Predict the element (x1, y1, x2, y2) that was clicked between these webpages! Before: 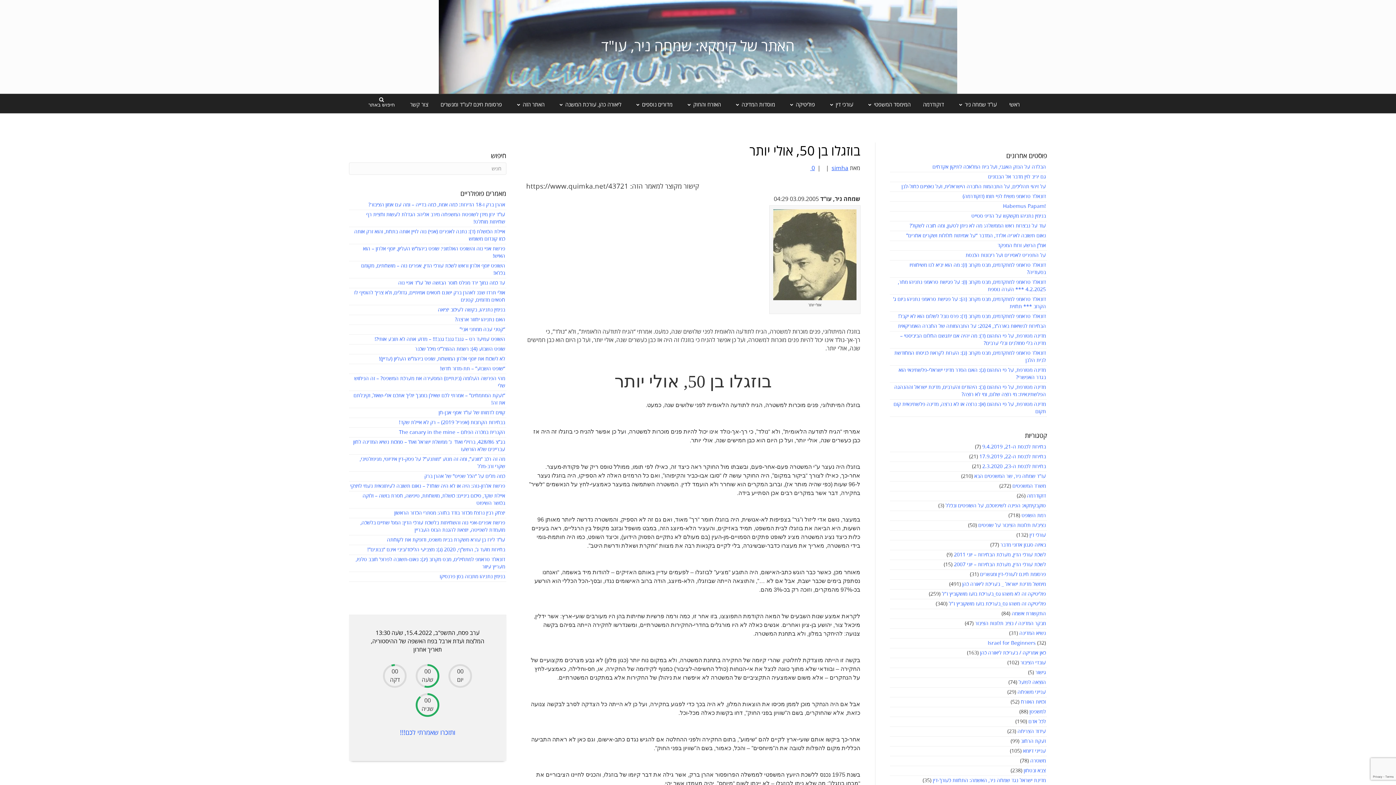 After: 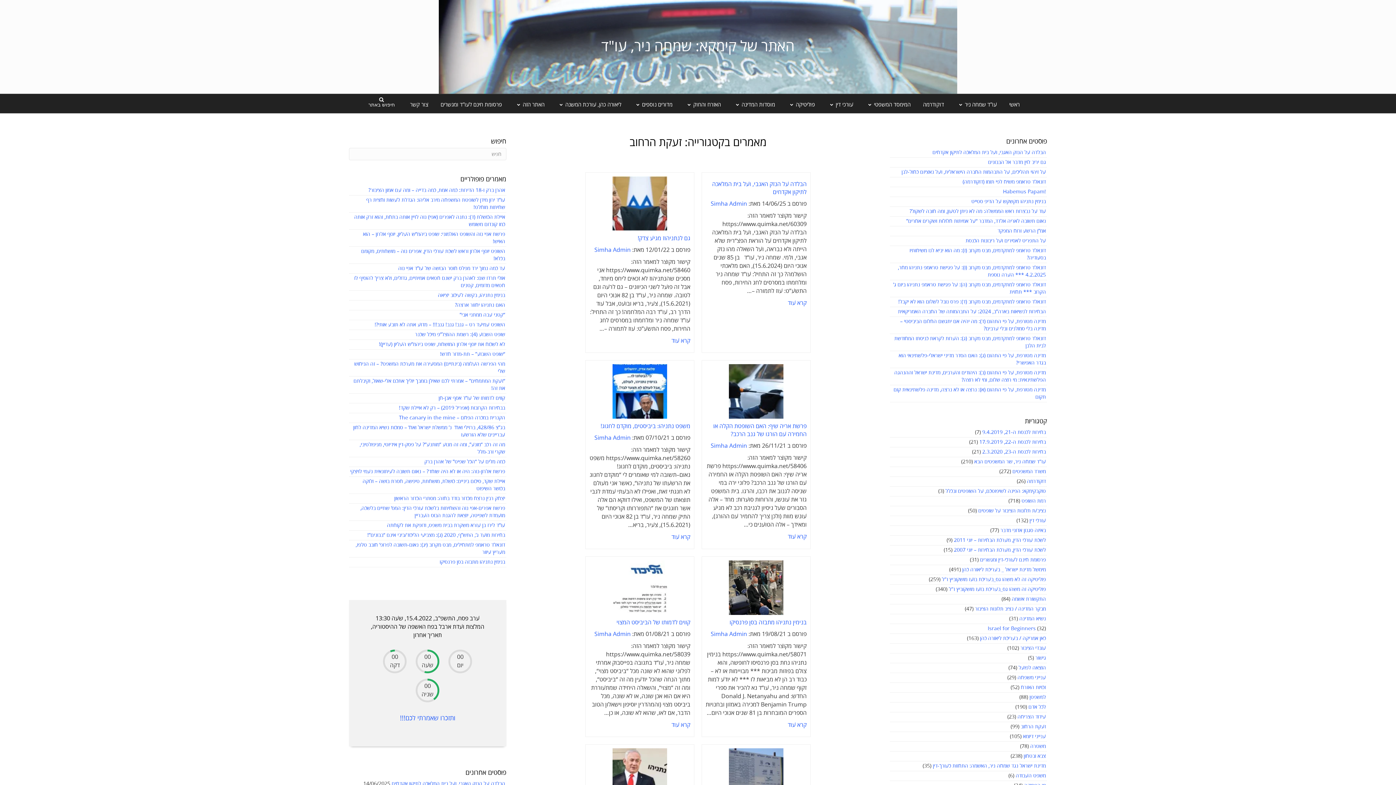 Action: bbox: (1021, 738, 1046, 744) label: זעקת הרחוב